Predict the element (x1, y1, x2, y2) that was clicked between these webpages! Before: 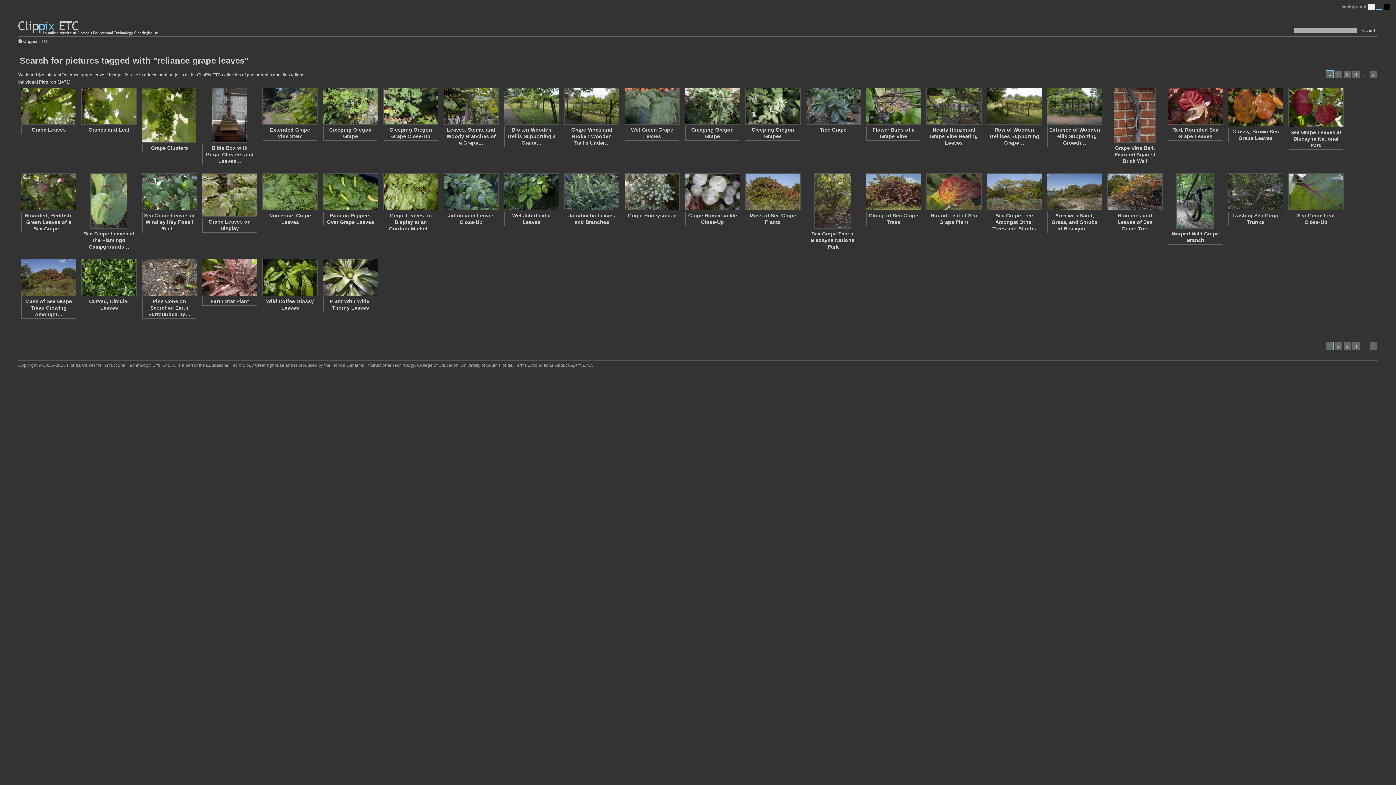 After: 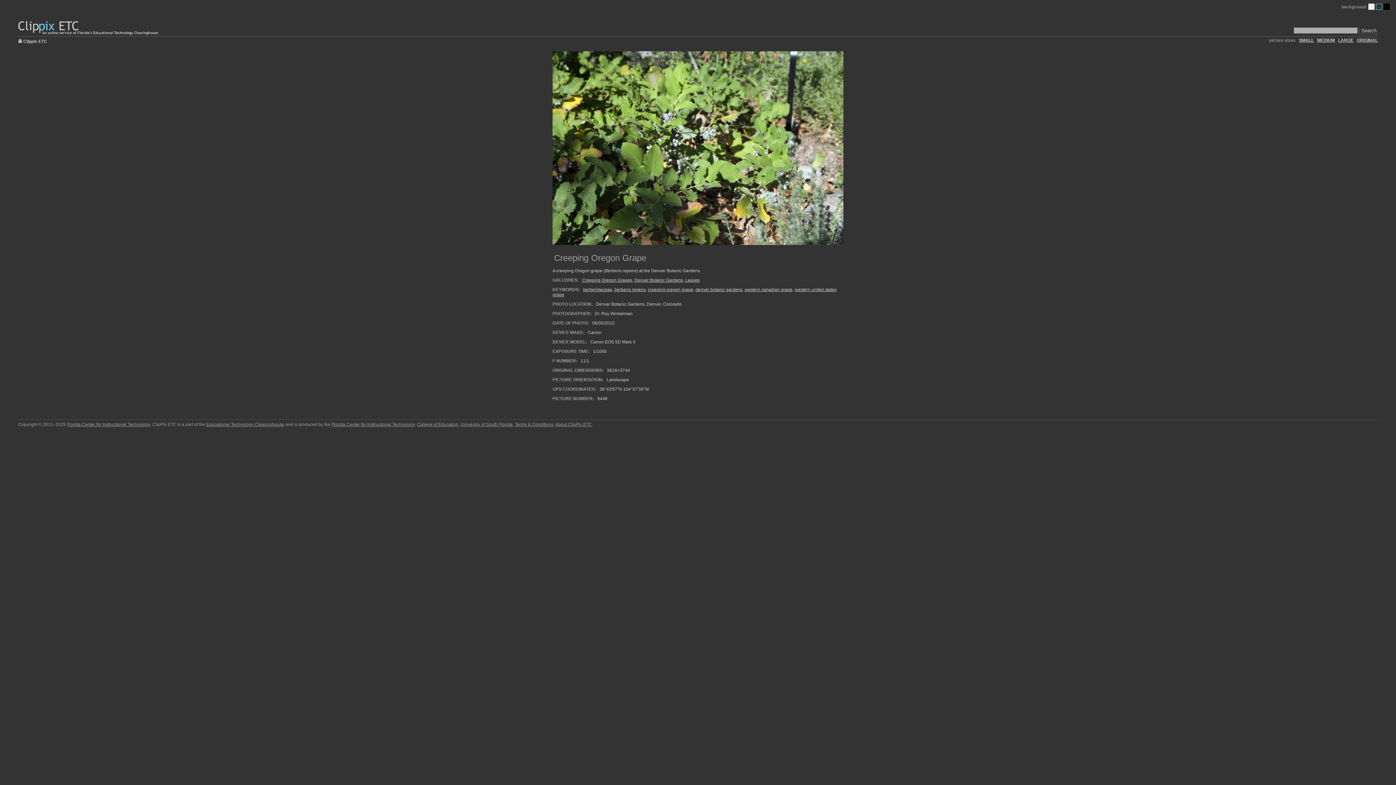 Action: bbox: (322, 87, 377, 124)